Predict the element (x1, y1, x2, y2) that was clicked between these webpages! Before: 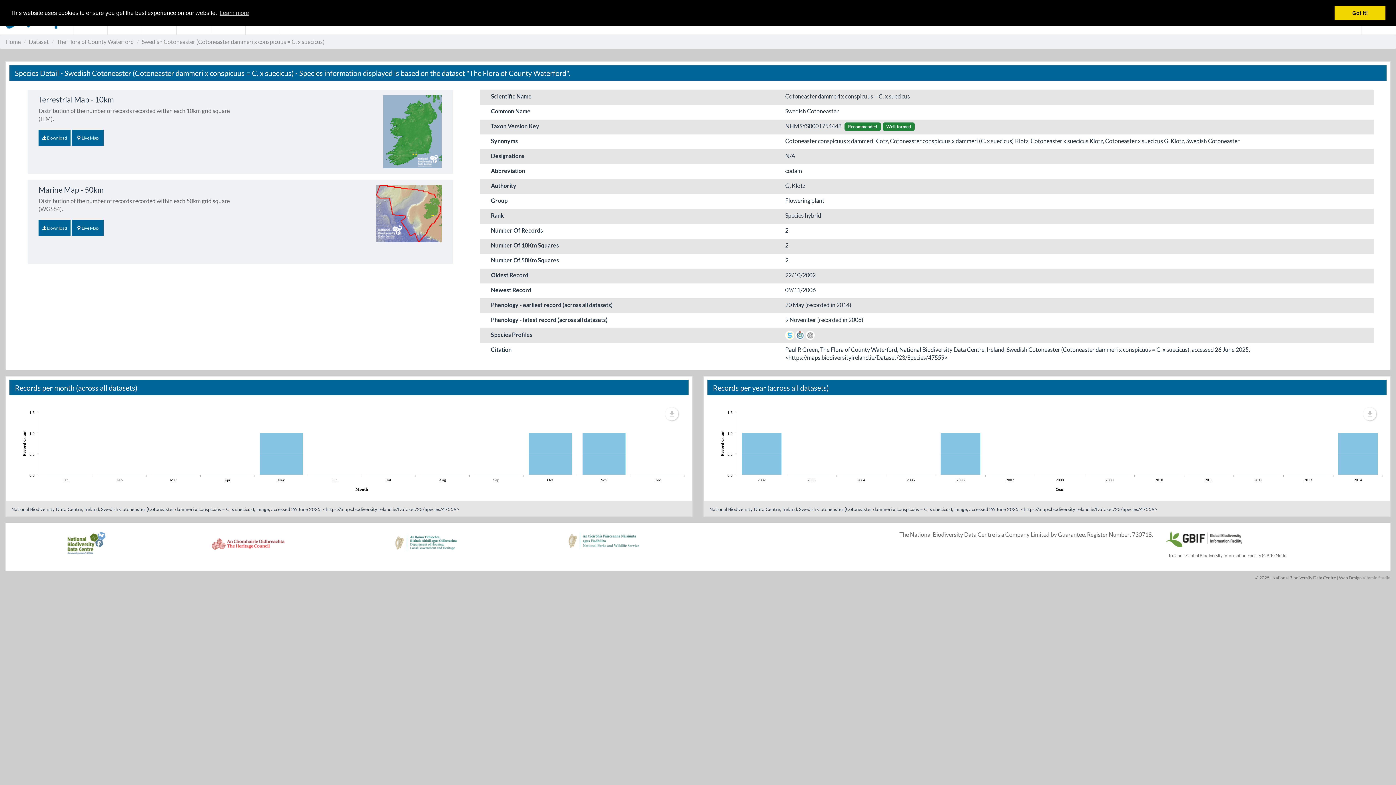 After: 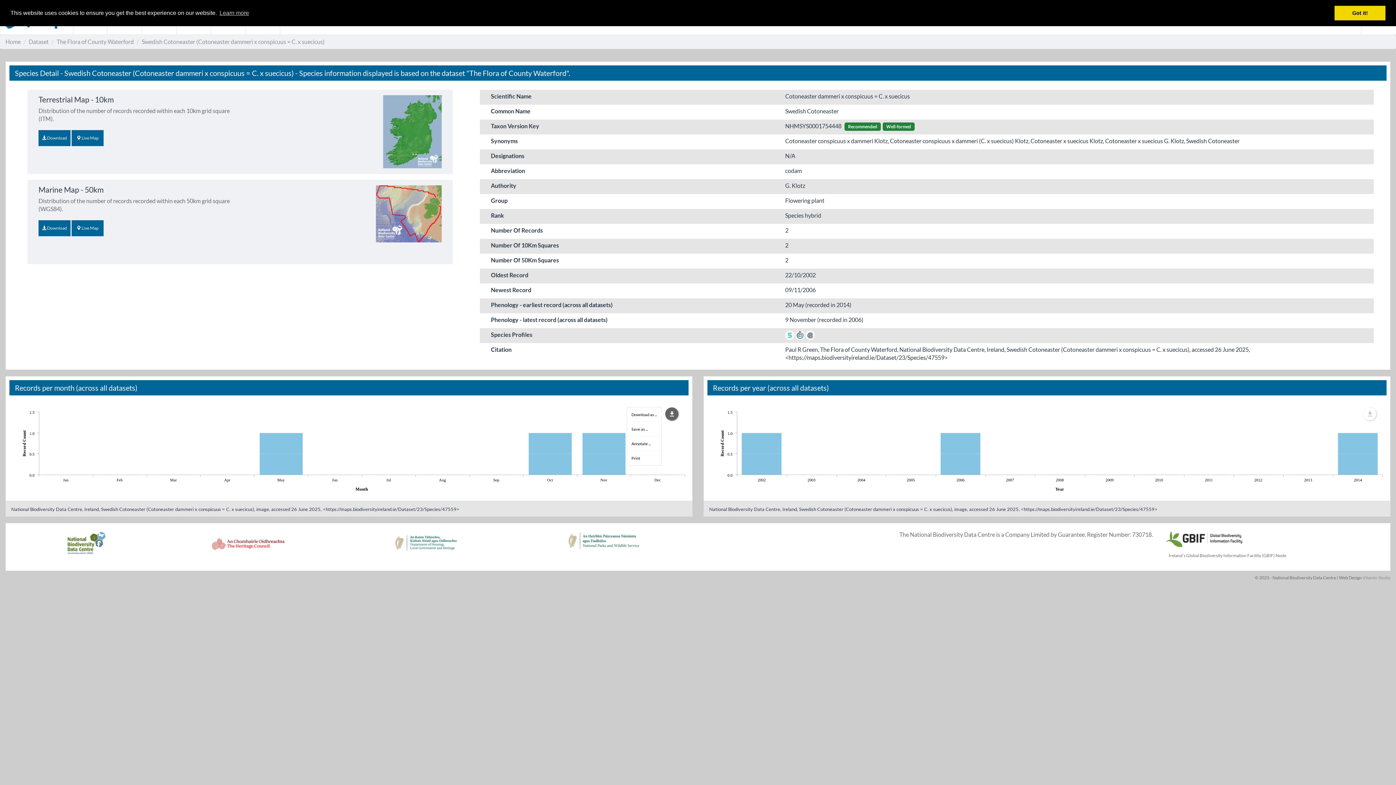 Action: label: menu.label.undefined bbox: (665, 407, 678, 420)